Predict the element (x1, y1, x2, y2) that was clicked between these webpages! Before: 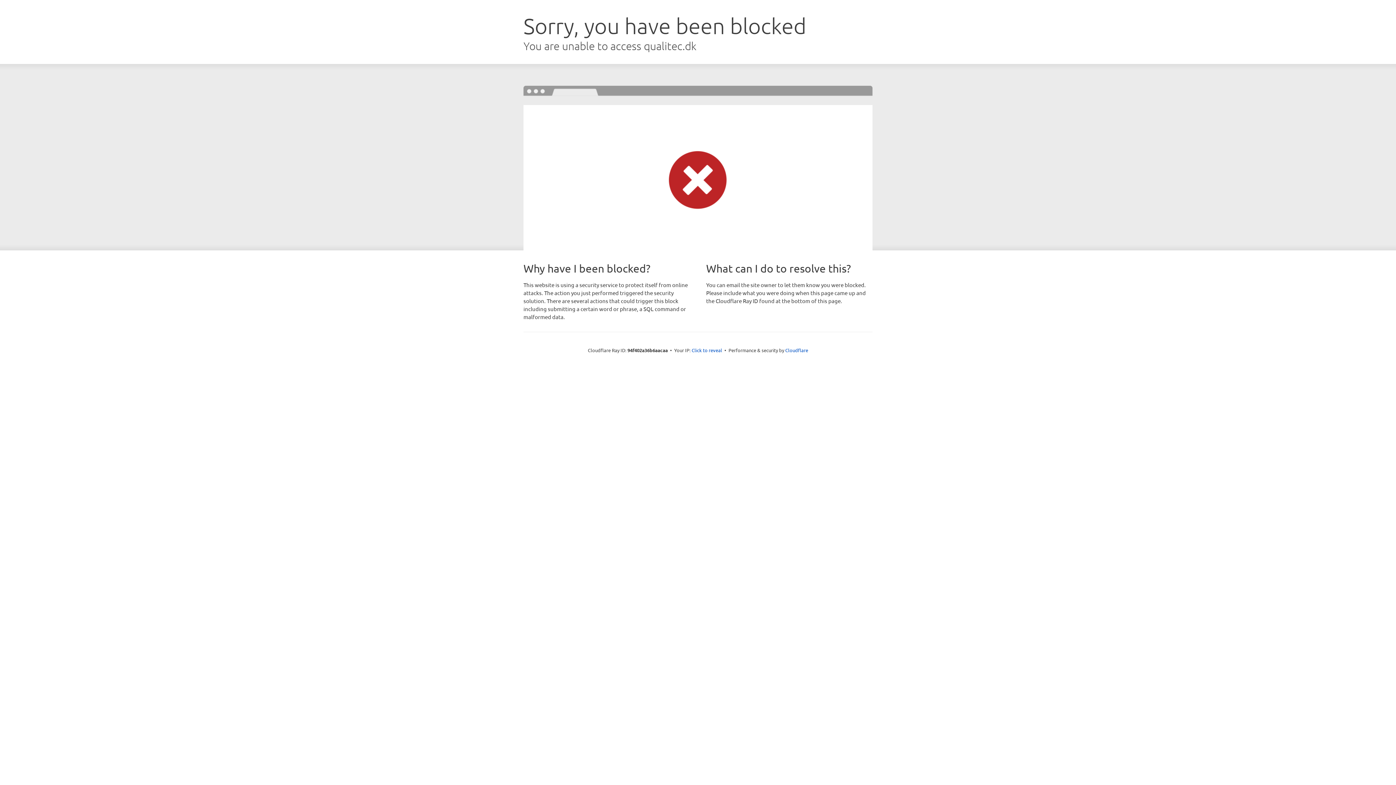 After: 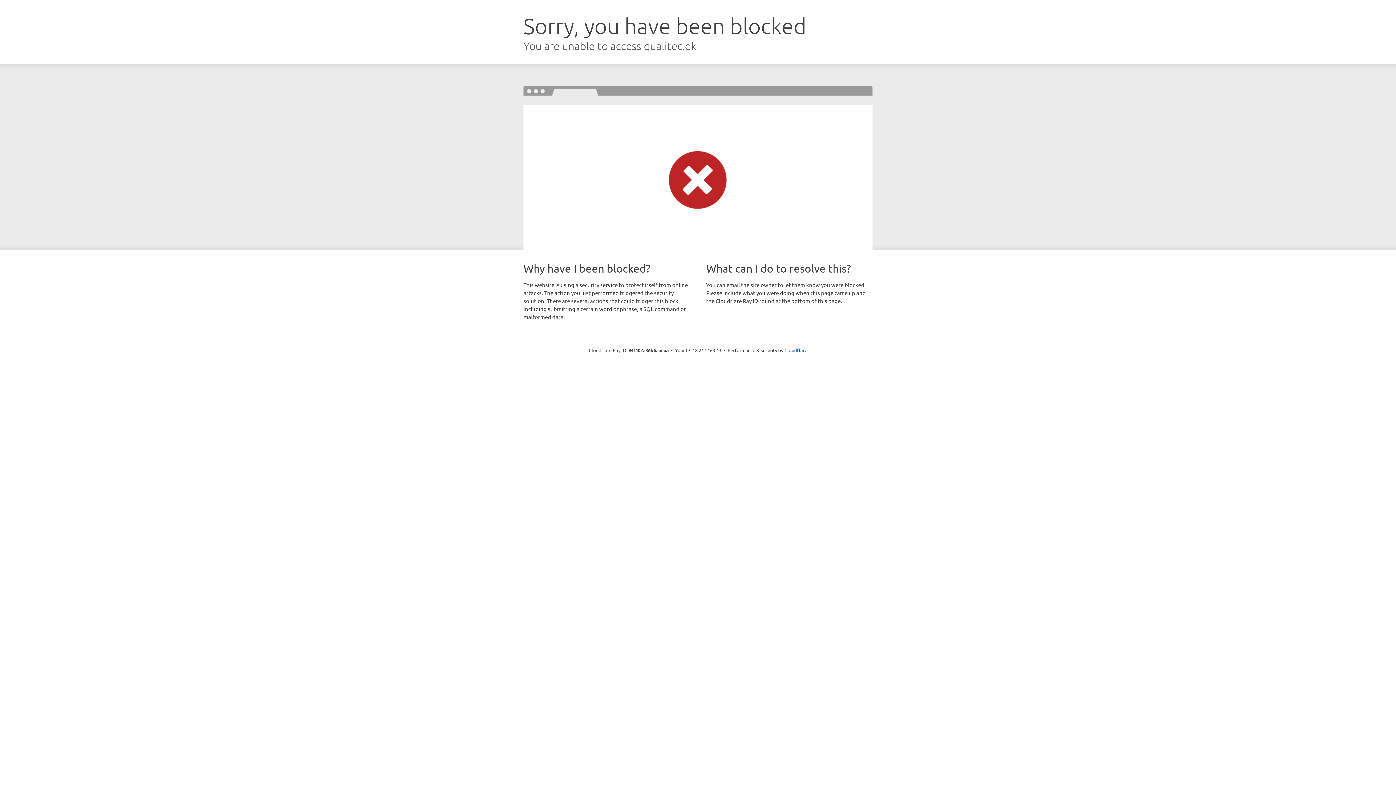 Action: label: Click to reveal bbox: (691, 346, 722, 353)